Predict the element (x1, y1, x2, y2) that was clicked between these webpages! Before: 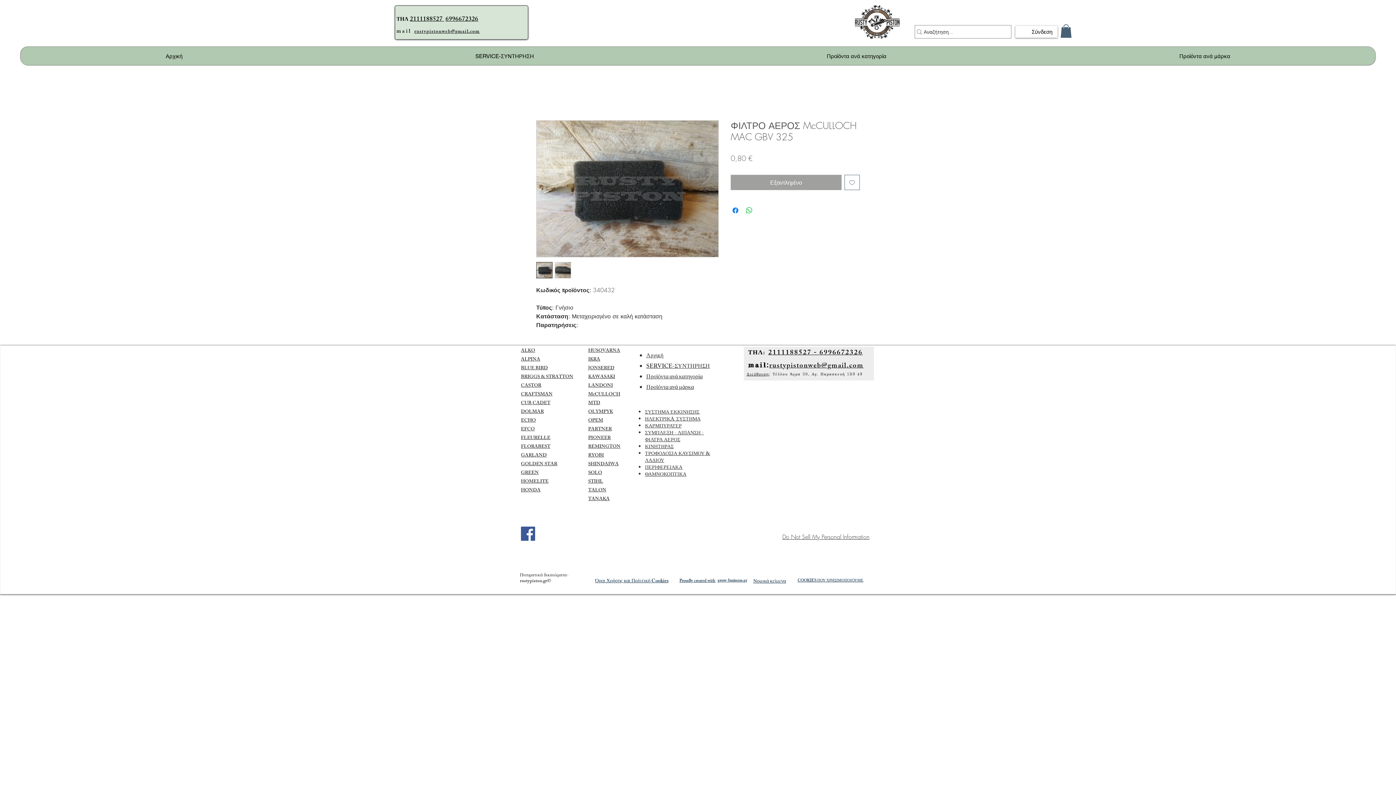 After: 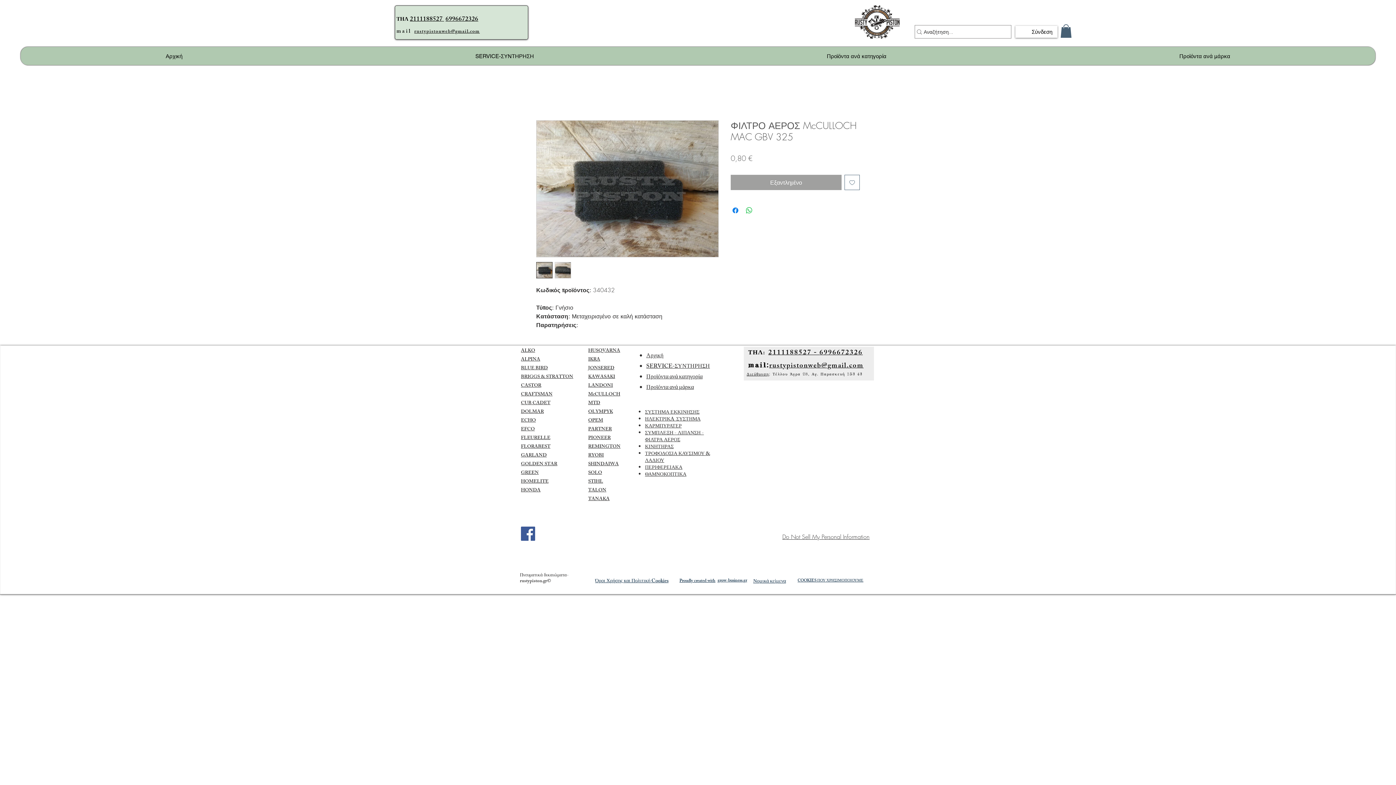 Action: bbox: (769, 360, 863, 372) label: rustypistonweb@gmail.com